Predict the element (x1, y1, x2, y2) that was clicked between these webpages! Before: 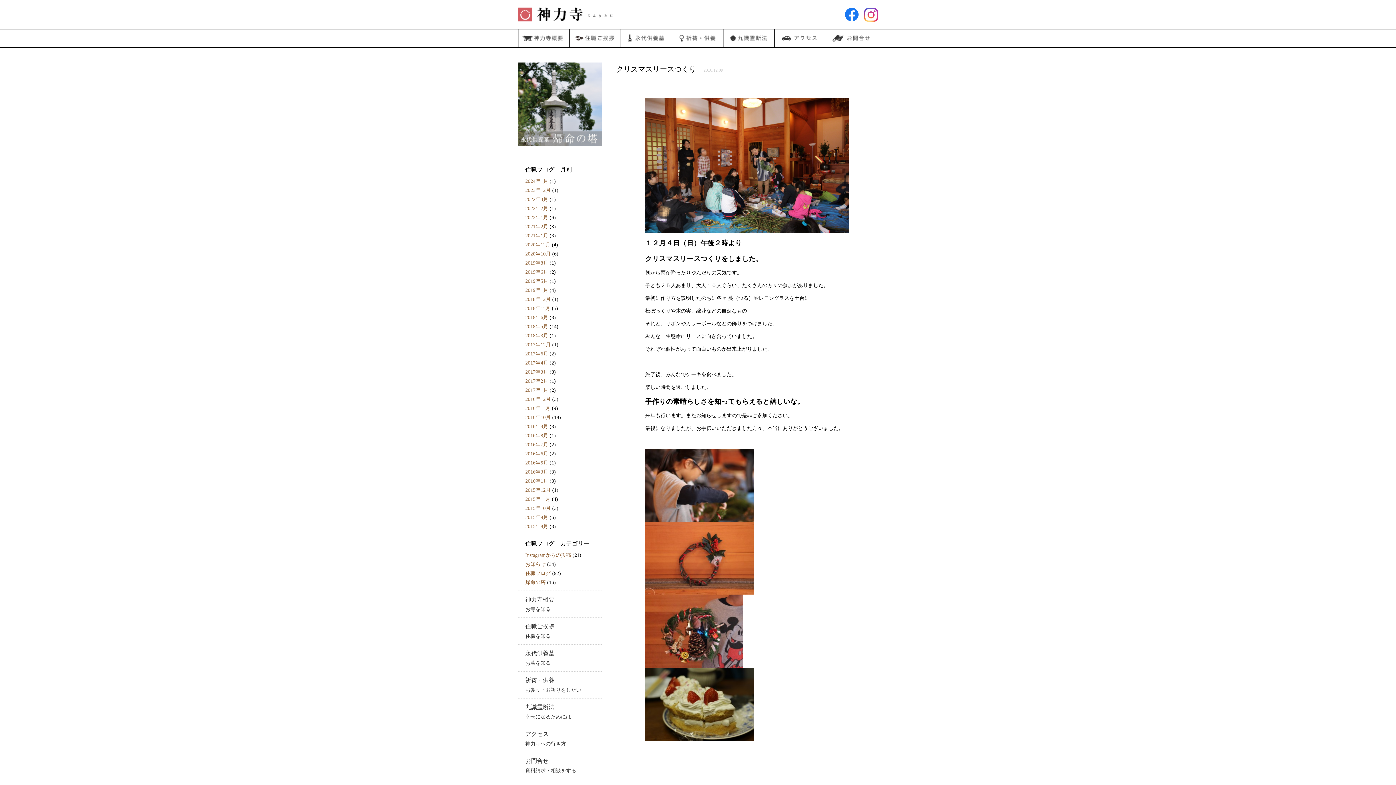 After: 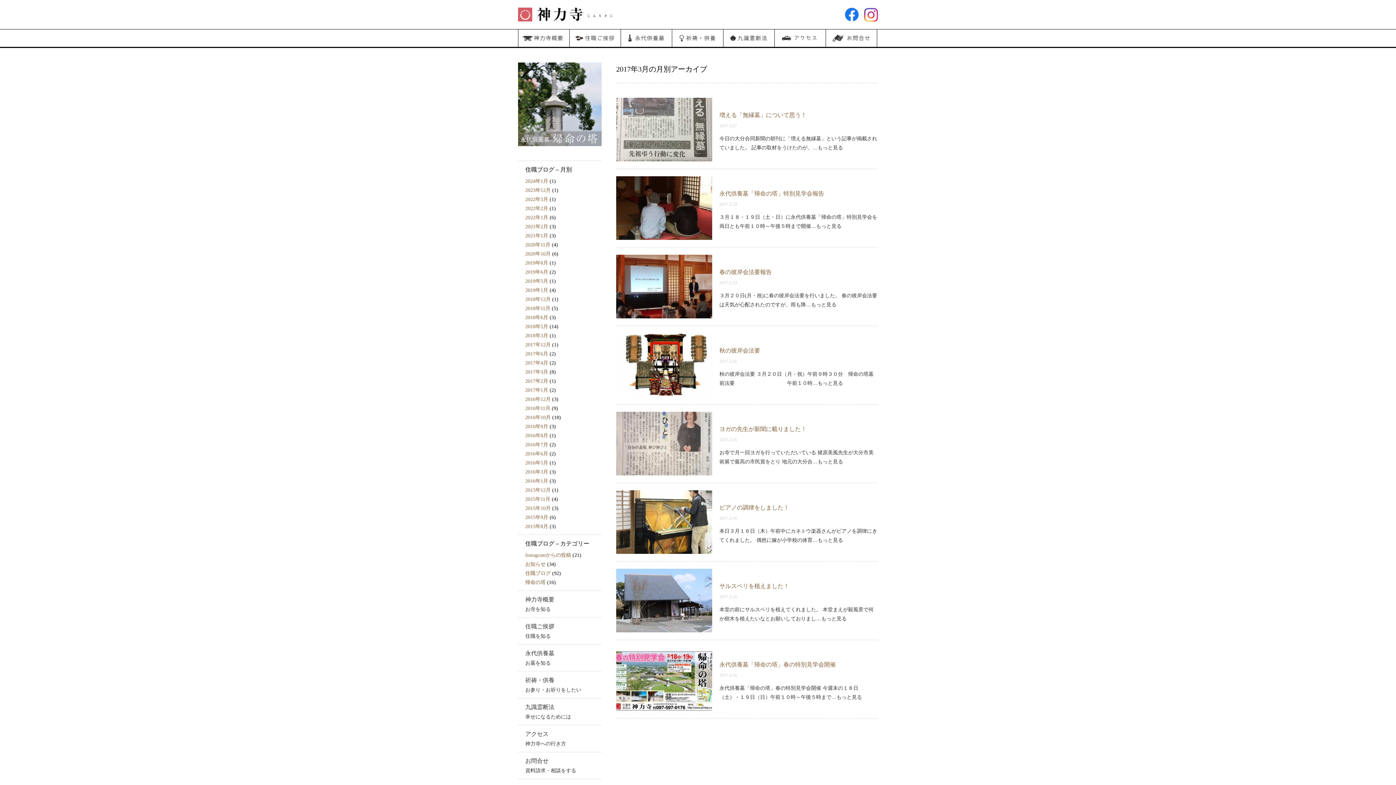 Action: bbox: (525, 369, 548, 374) label: 2017年3月